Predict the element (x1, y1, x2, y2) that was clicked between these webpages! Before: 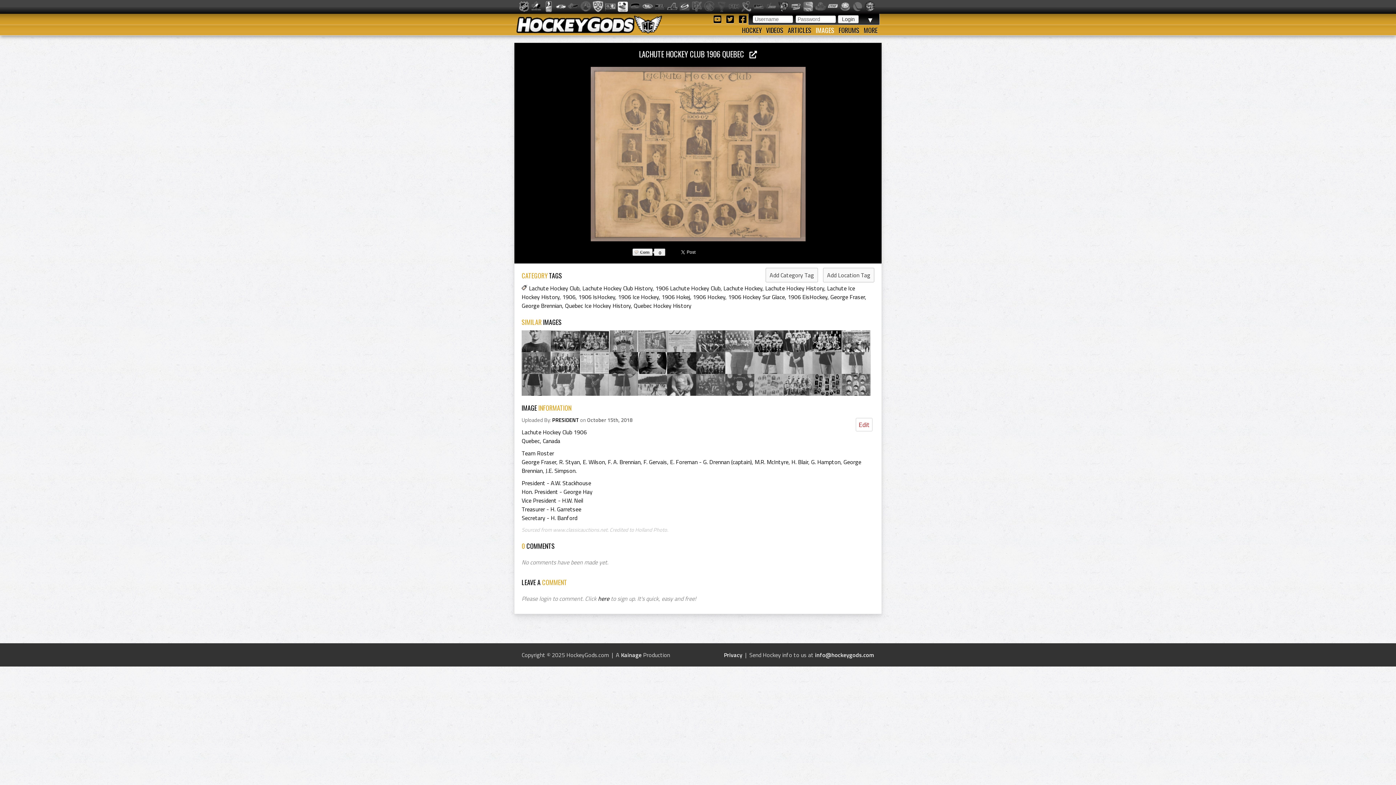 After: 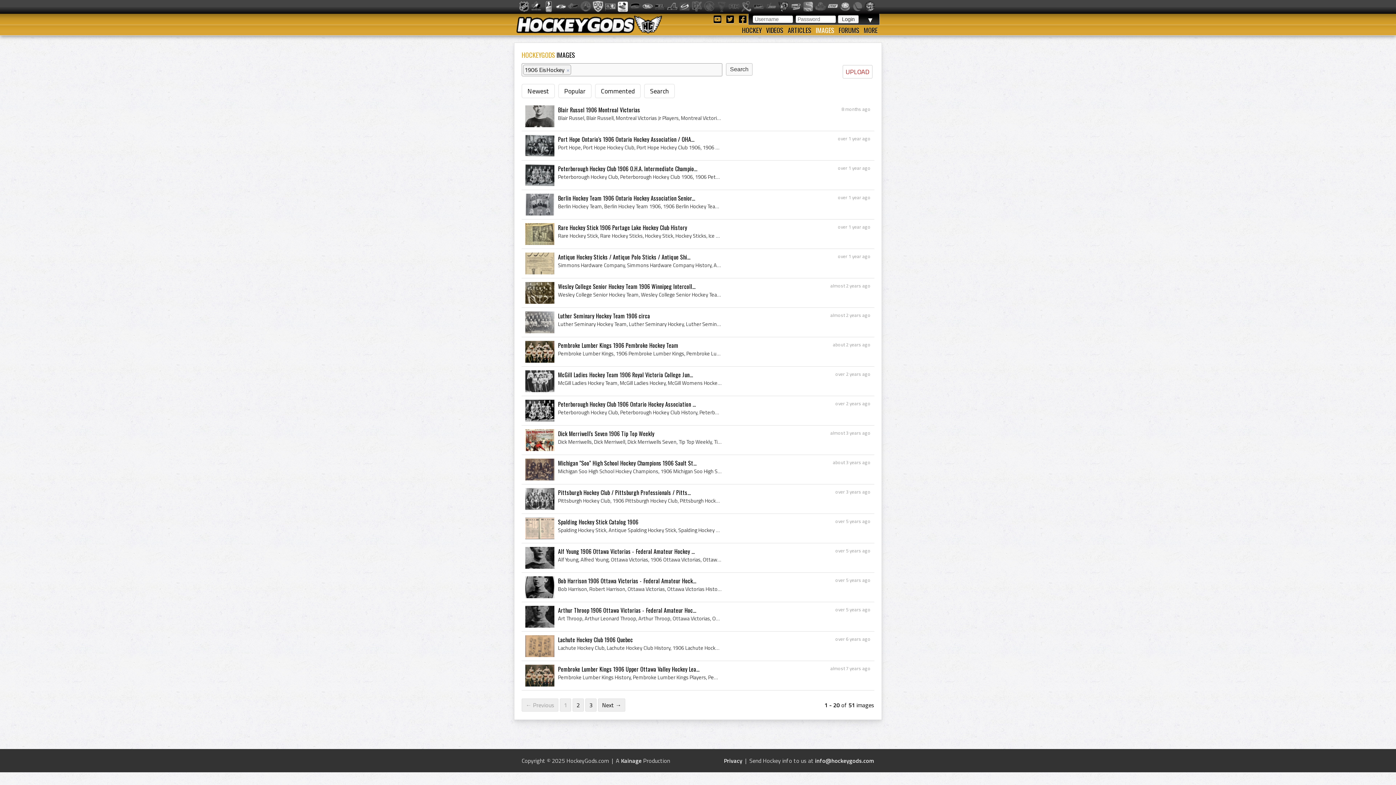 Action: bbox: (788, 292, 827, 301) label: 1906 EisHockey